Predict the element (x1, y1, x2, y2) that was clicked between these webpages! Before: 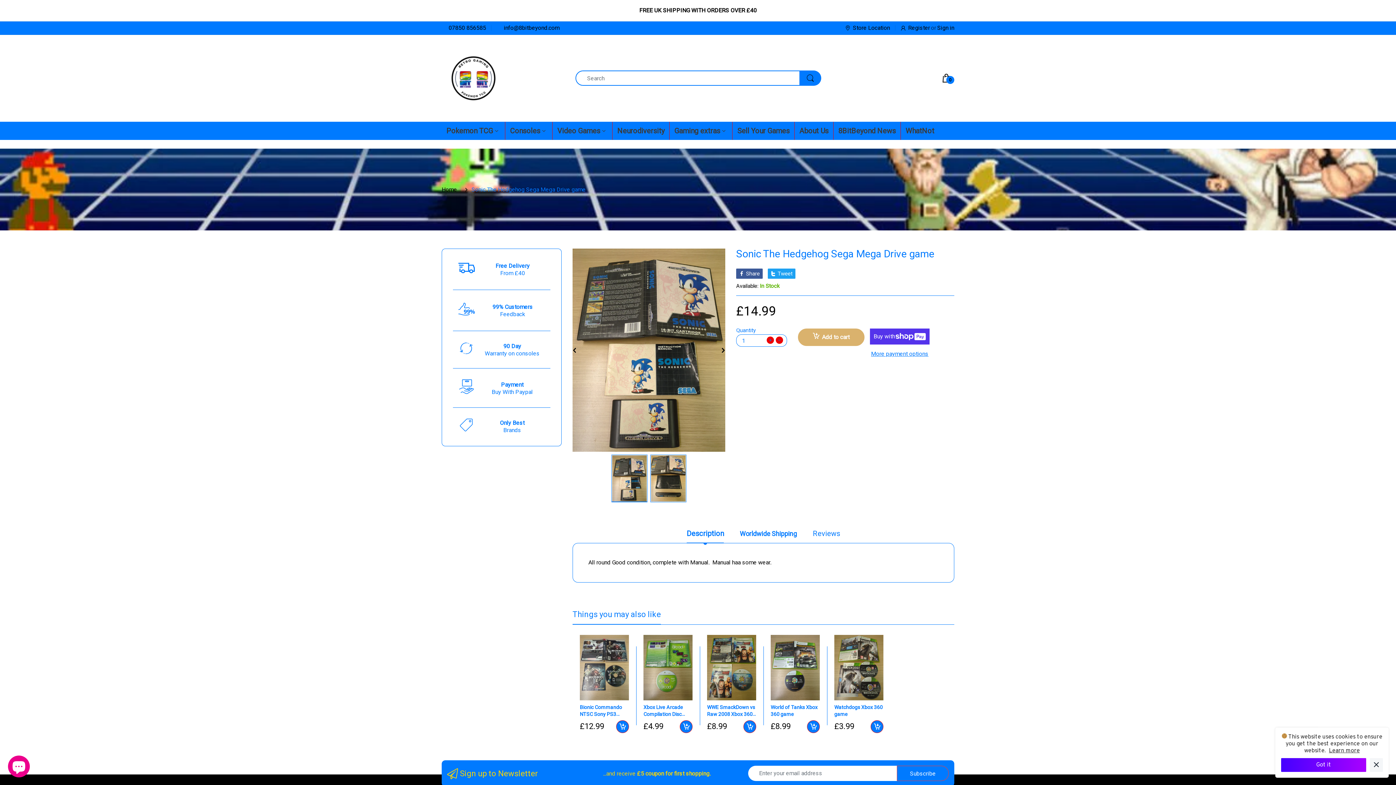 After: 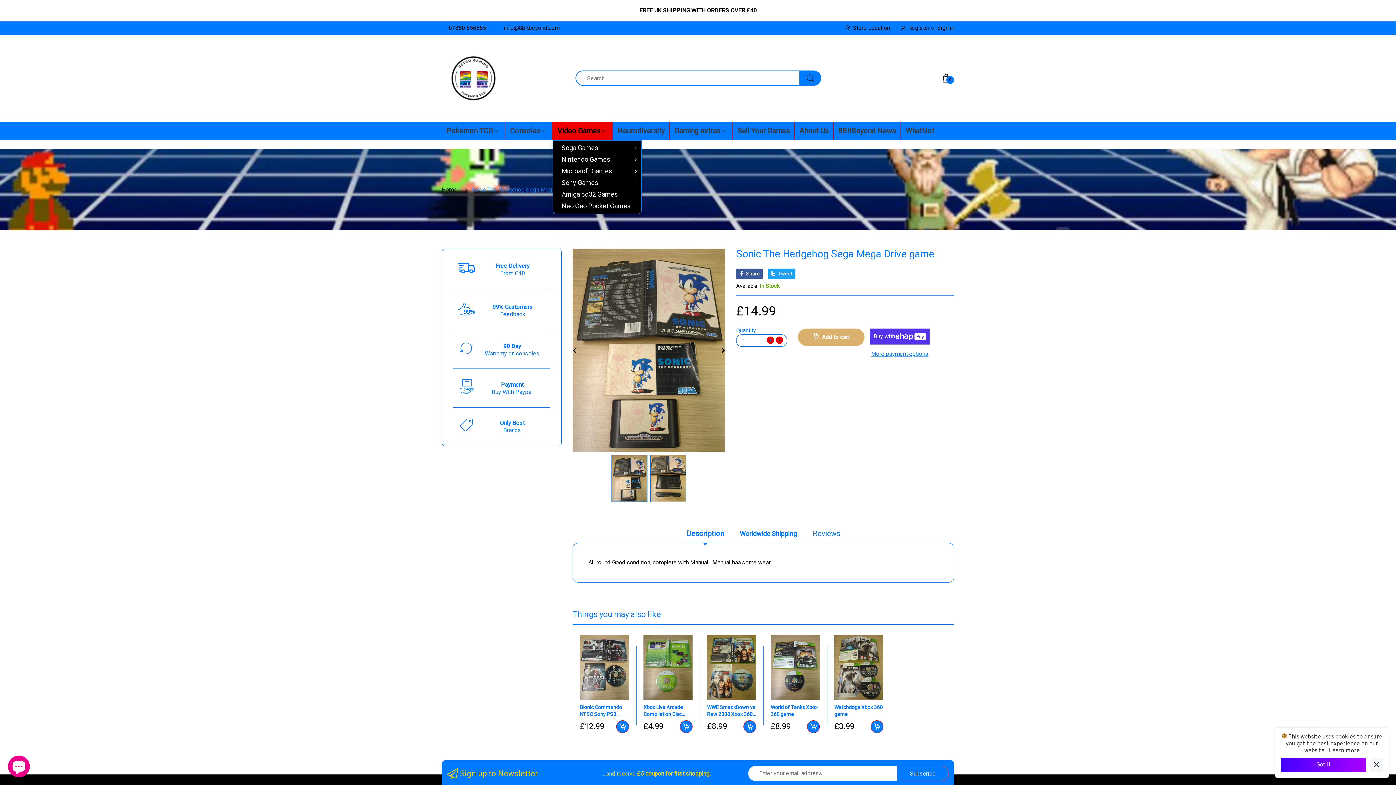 Action: label: Video Games bbox: (557, 121, 600, 140)